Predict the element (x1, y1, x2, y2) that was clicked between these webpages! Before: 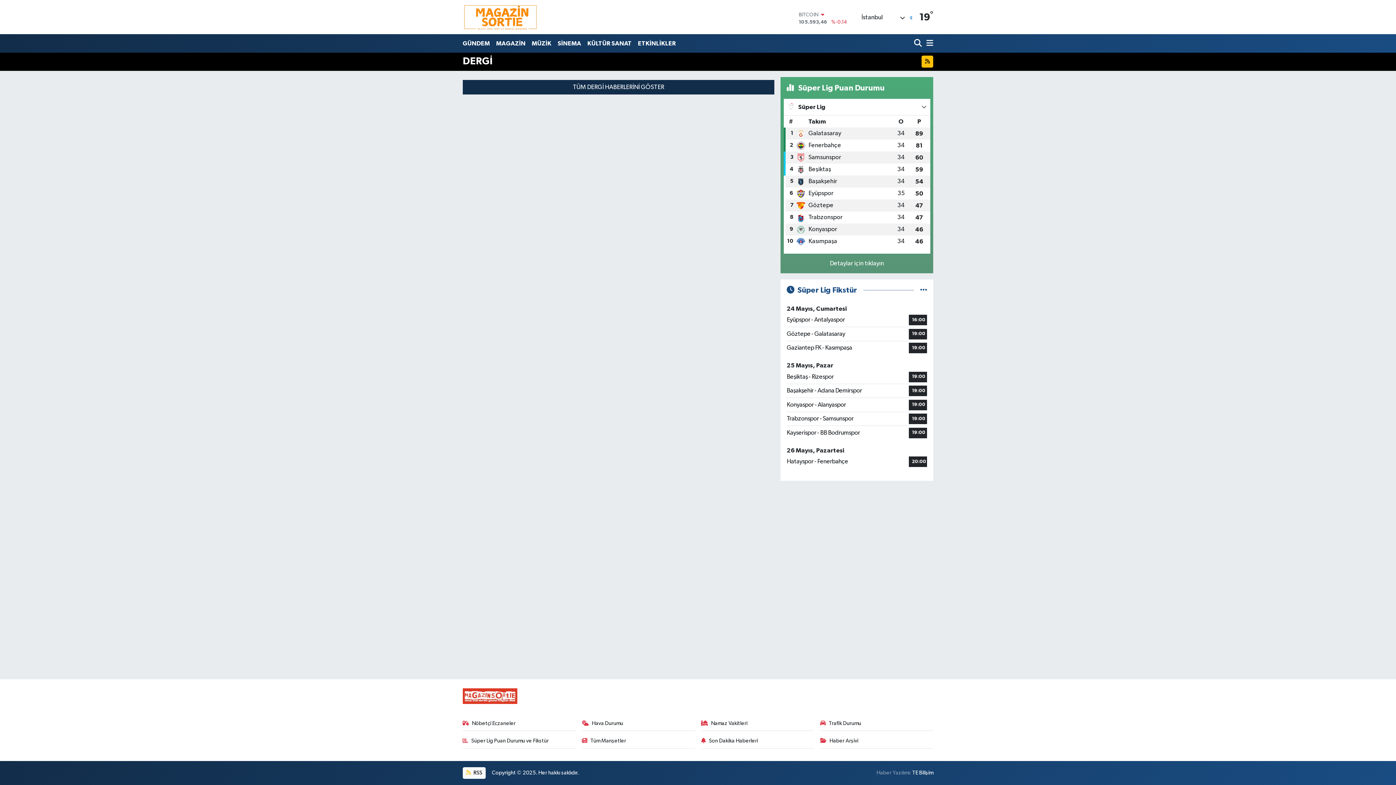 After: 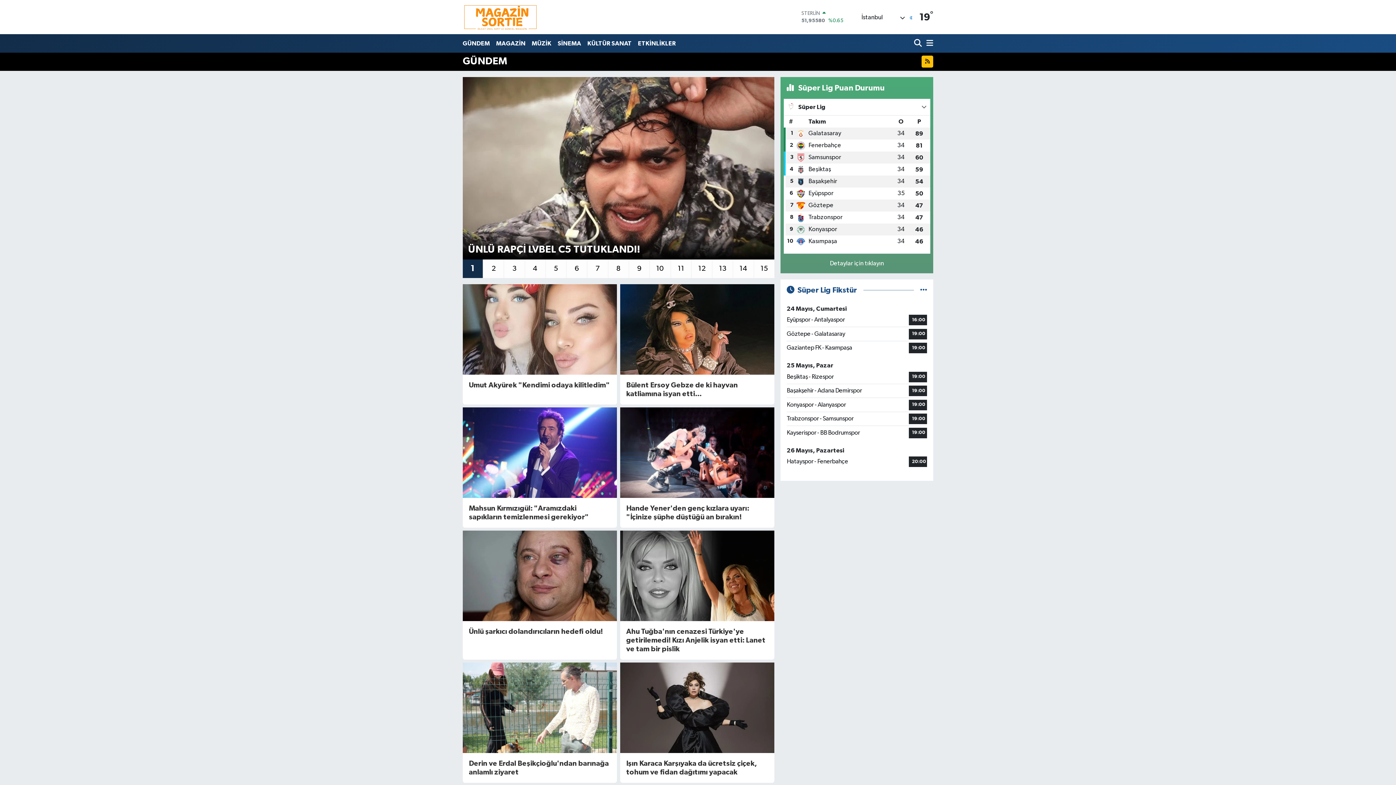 Action: bbox: (462, 35, 493, 51) label: GÜNDEM